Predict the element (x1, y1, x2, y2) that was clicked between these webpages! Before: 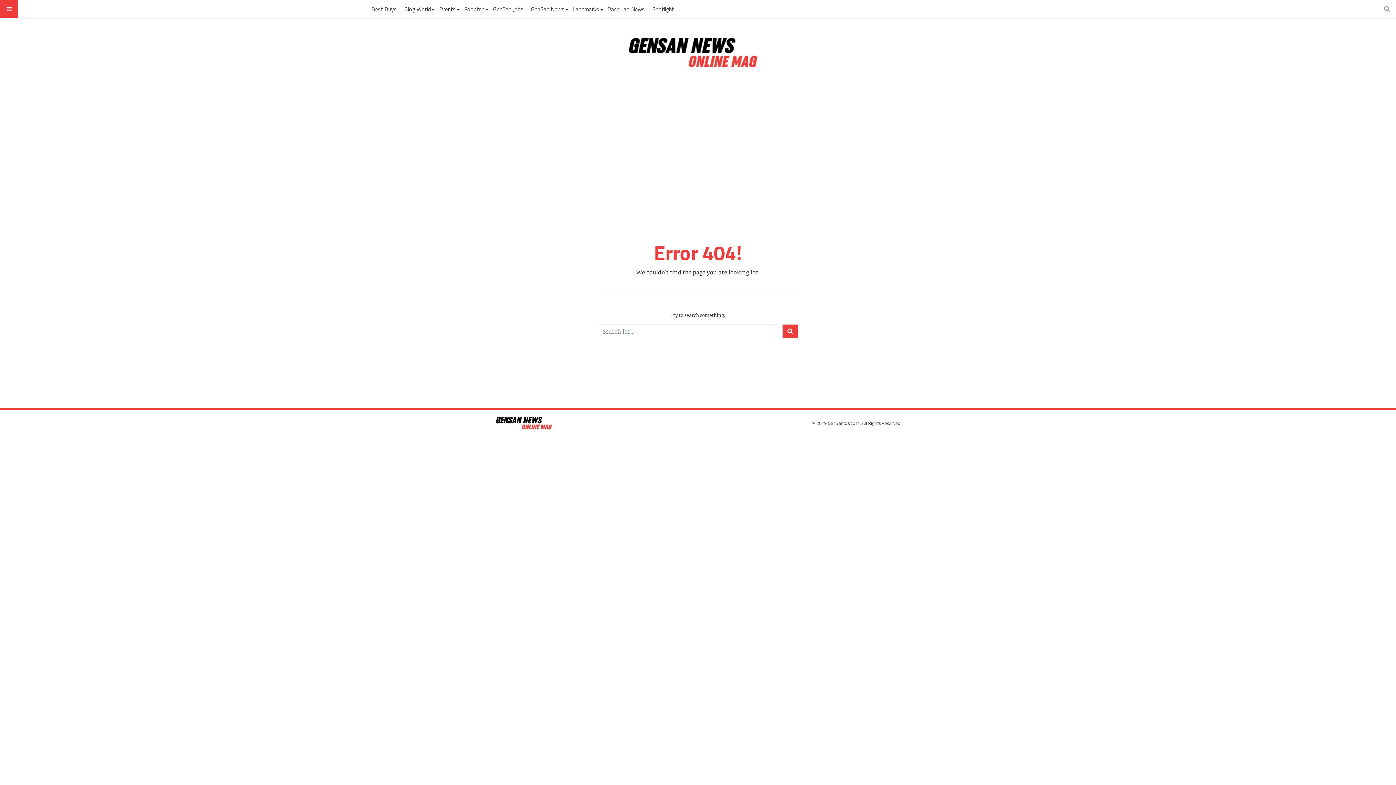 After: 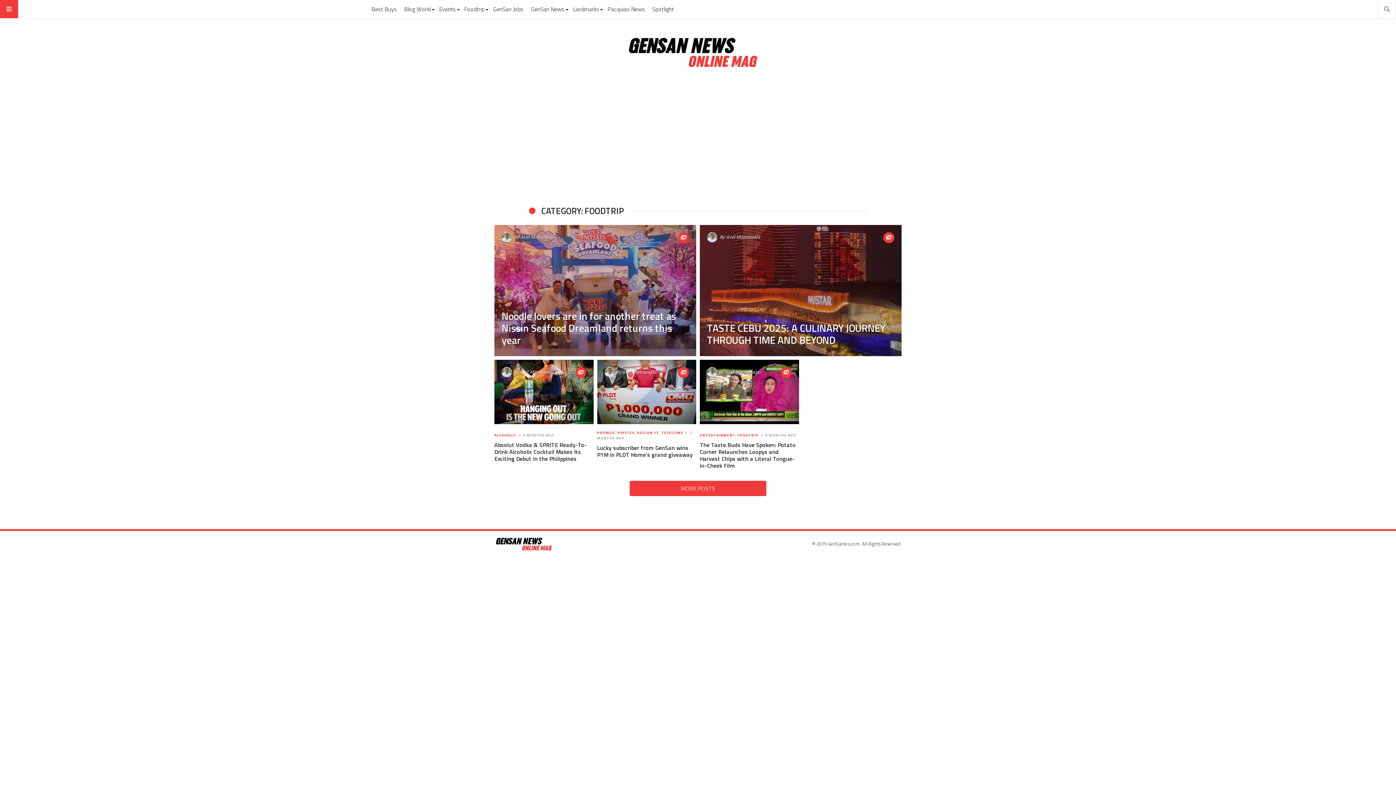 Action: label: Foodtrip bbox: (461, 0, 488, 18)